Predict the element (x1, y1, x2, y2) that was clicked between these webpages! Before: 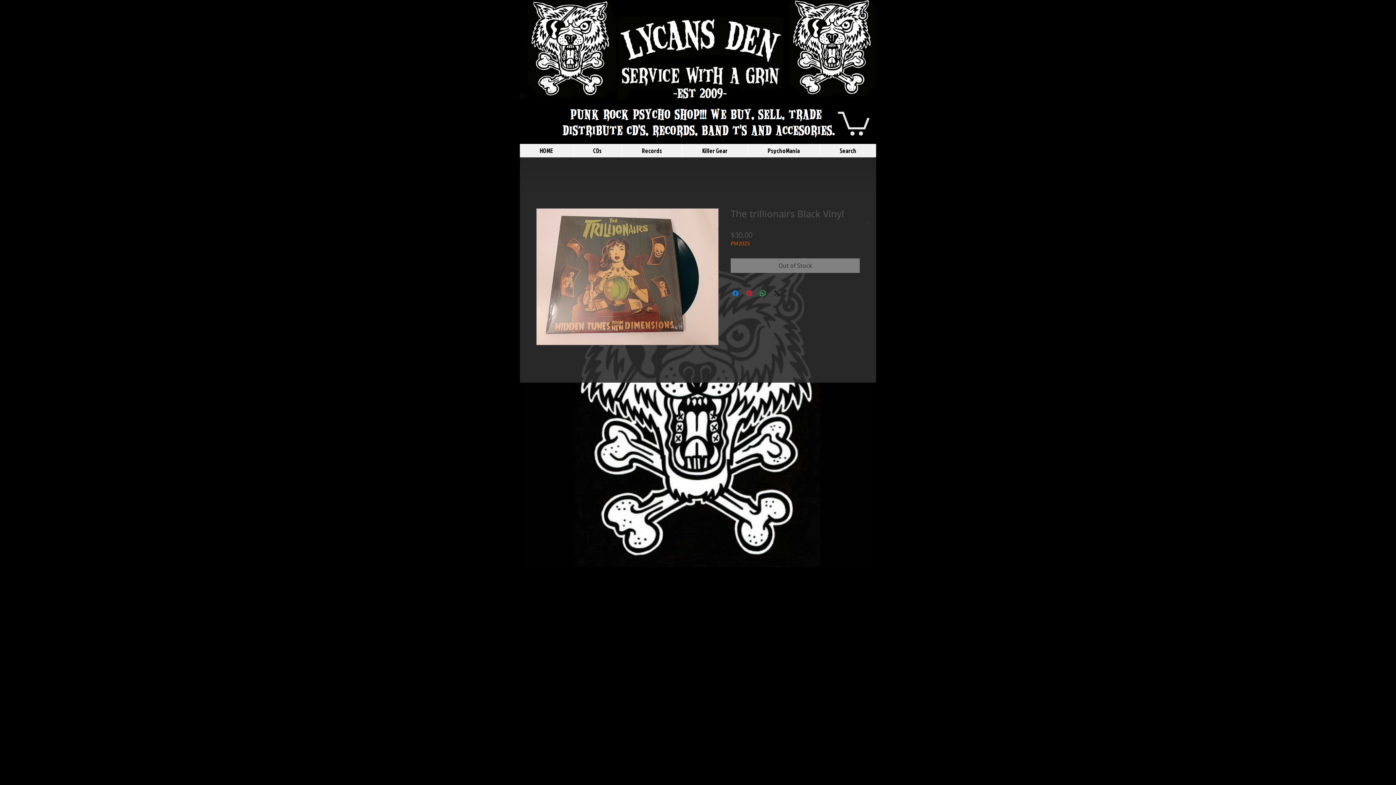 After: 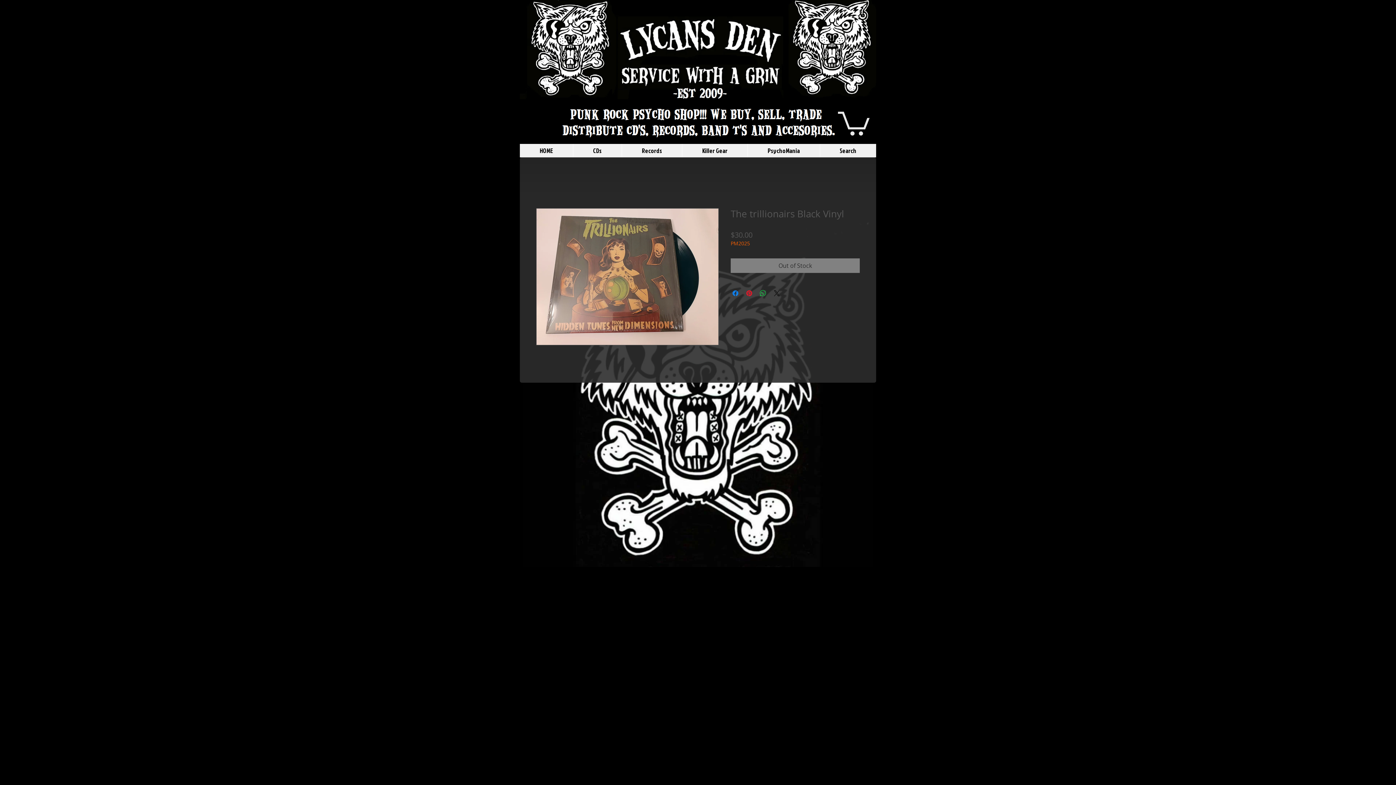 Action: bbox: (838, 109, 869, 135)